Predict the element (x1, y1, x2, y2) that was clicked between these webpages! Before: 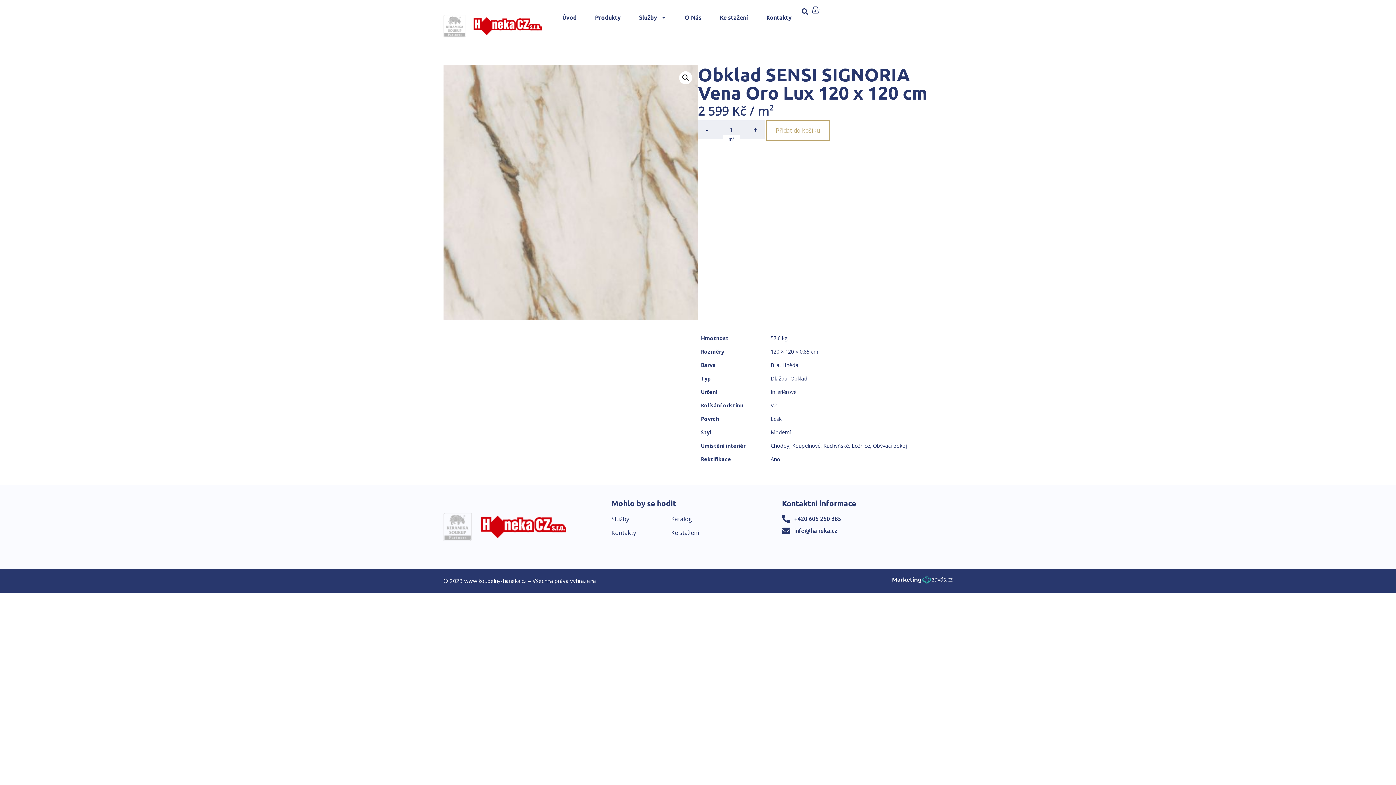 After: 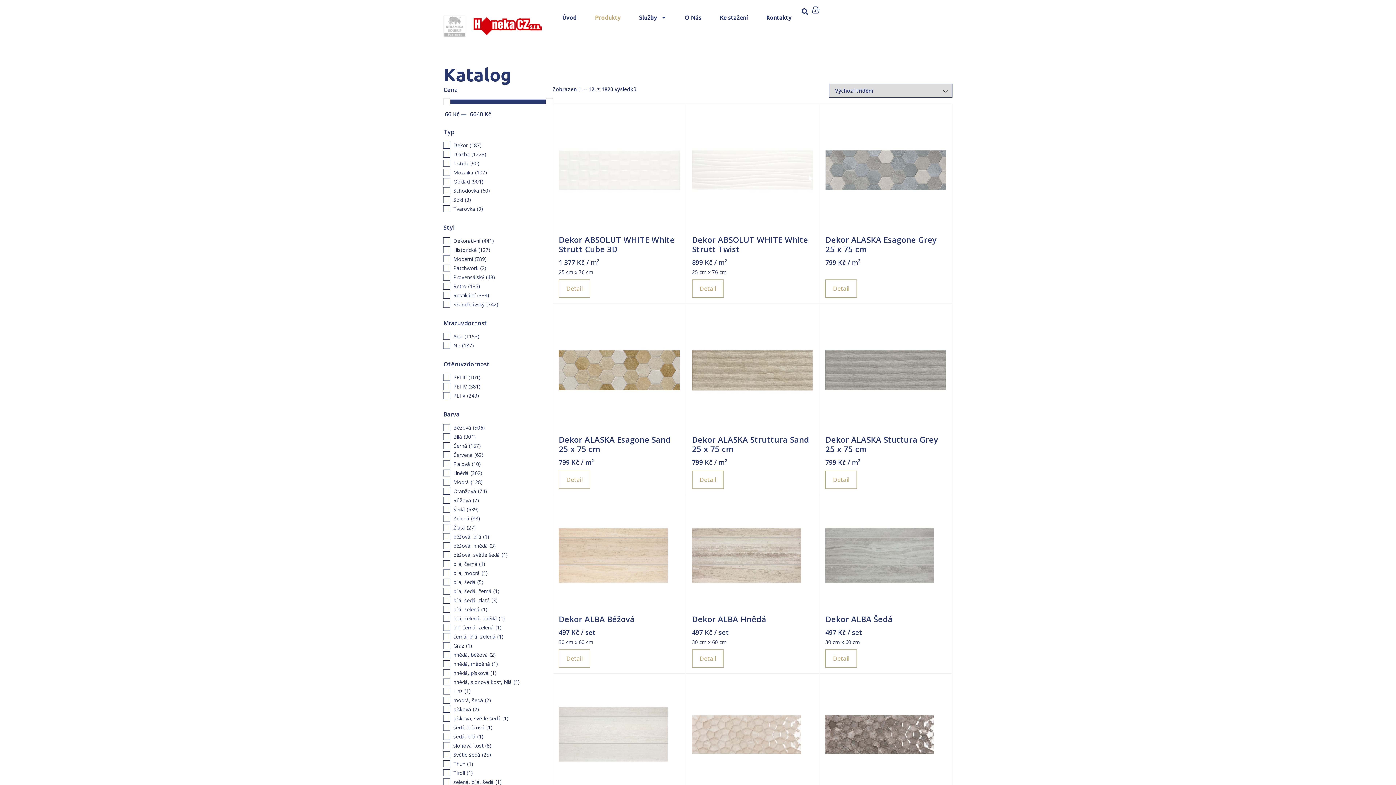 Action: bbox: (587, 5, 628, 29) label: Produkty